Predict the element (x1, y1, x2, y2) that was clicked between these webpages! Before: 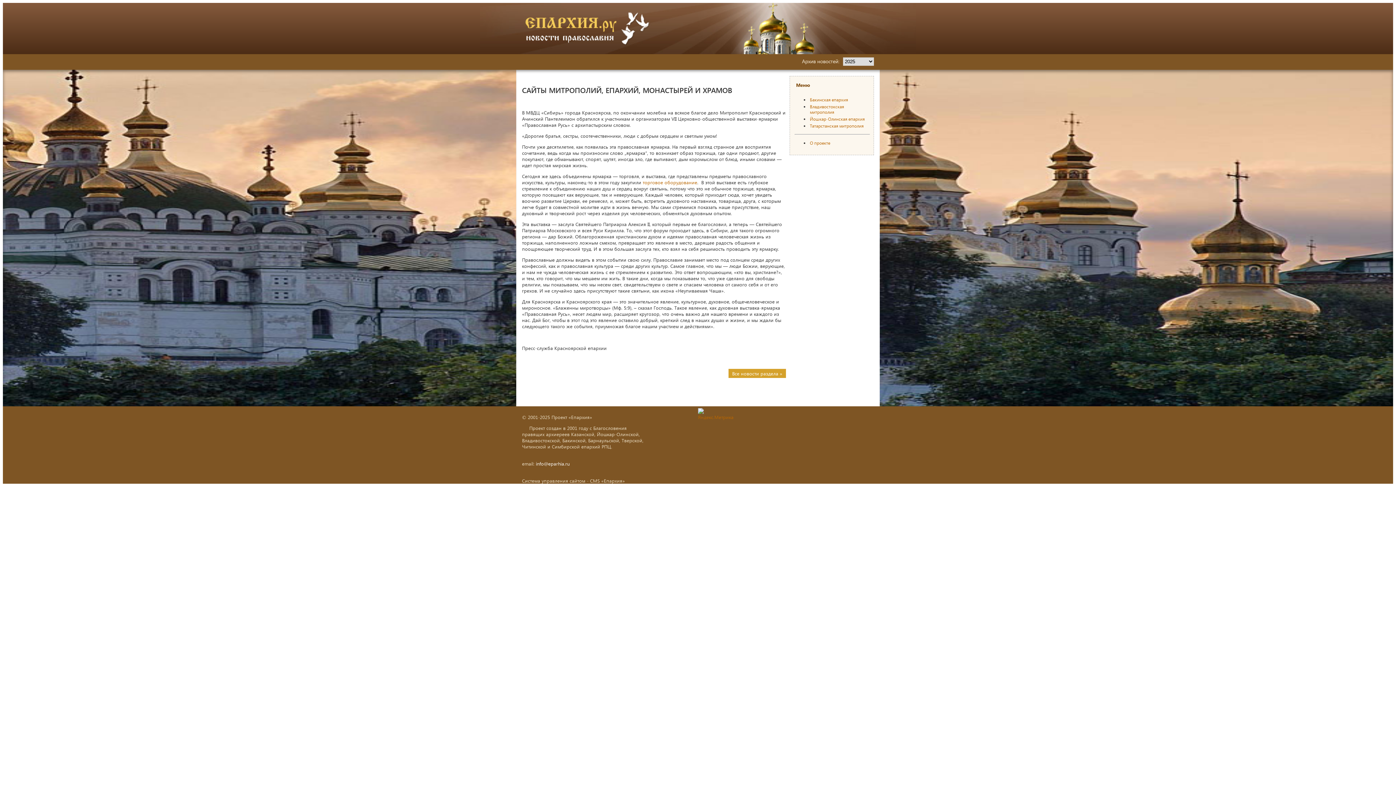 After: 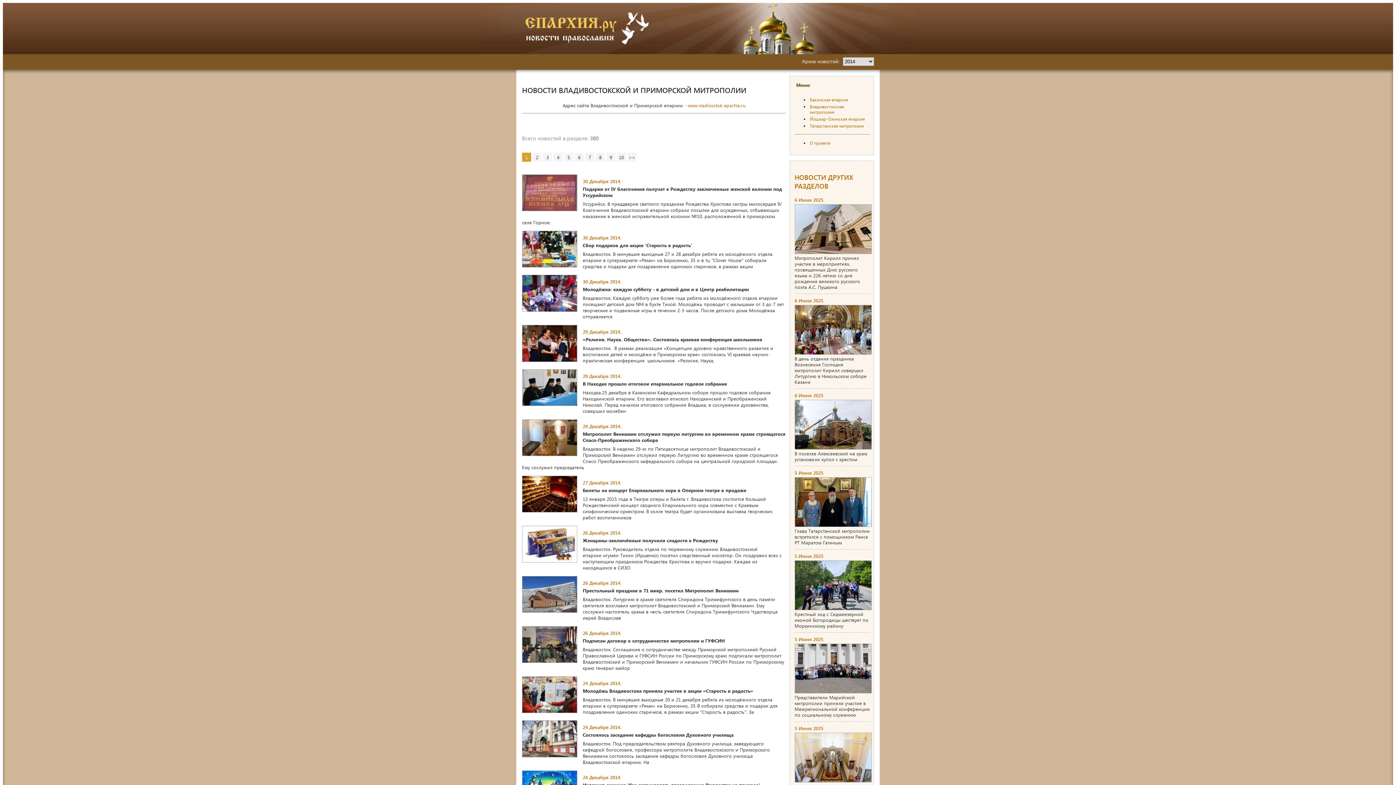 Action: bbox: (810, 104, 844, 114) label: Владивостокская митрополия